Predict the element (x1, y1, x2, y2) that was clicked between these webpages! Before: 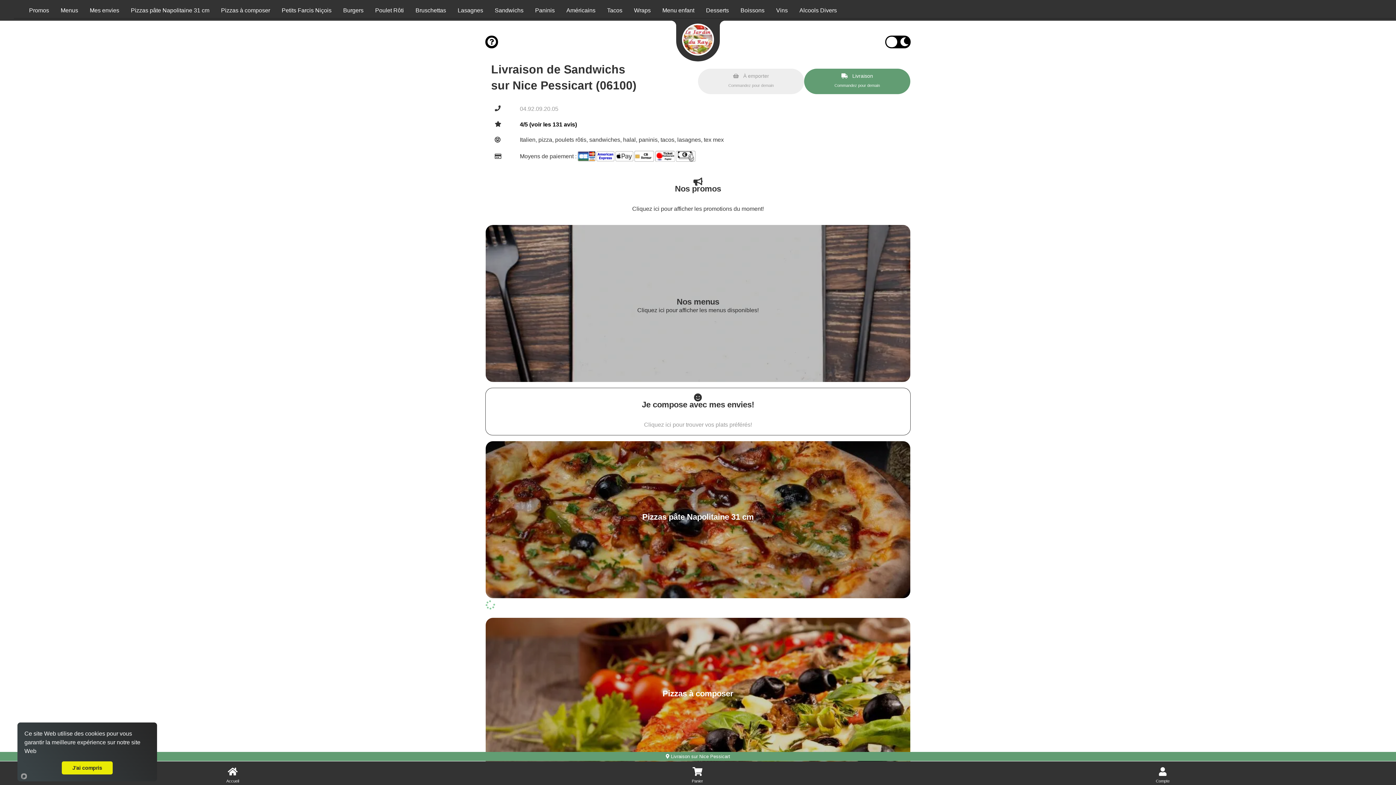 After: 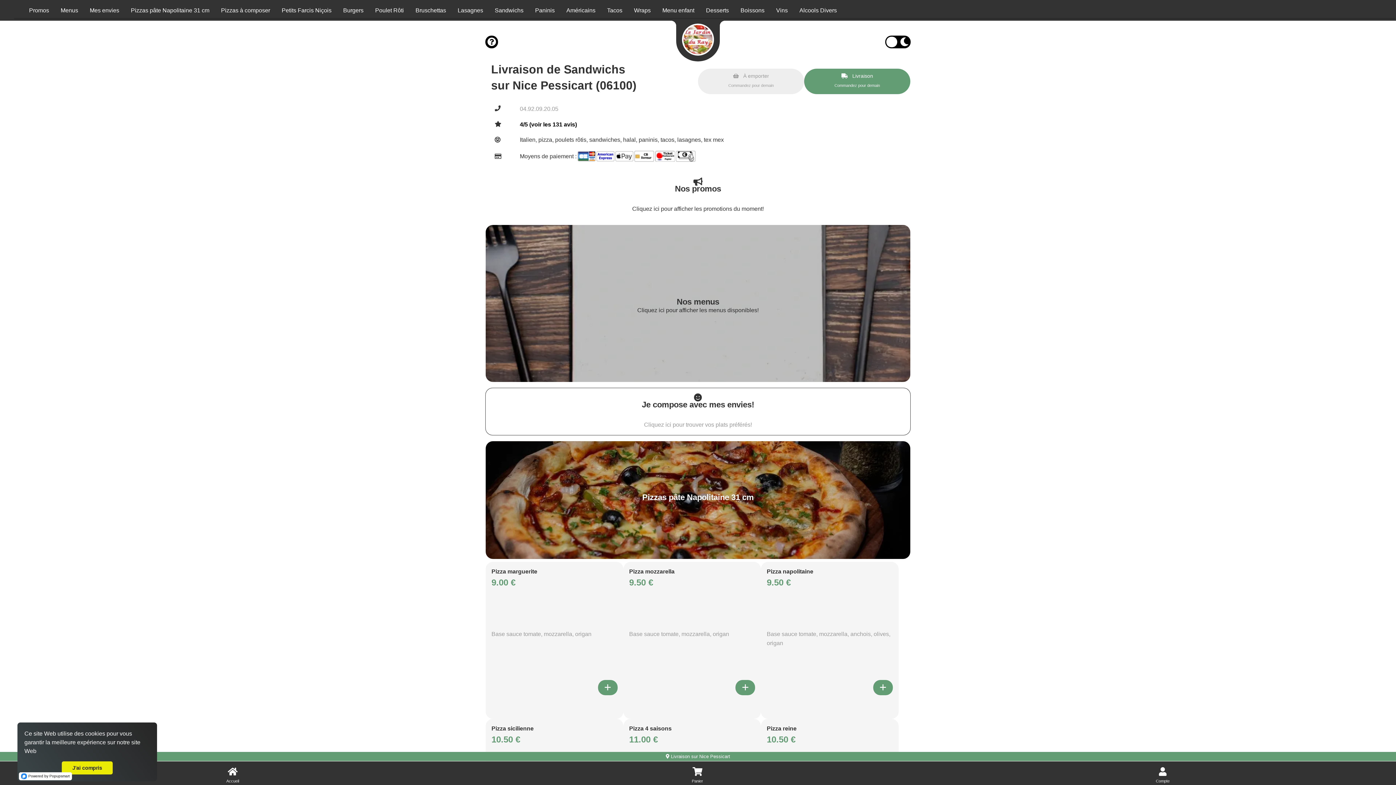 Action: label: Powered by Popupsmart bbox: (18, 772, 29, 780)